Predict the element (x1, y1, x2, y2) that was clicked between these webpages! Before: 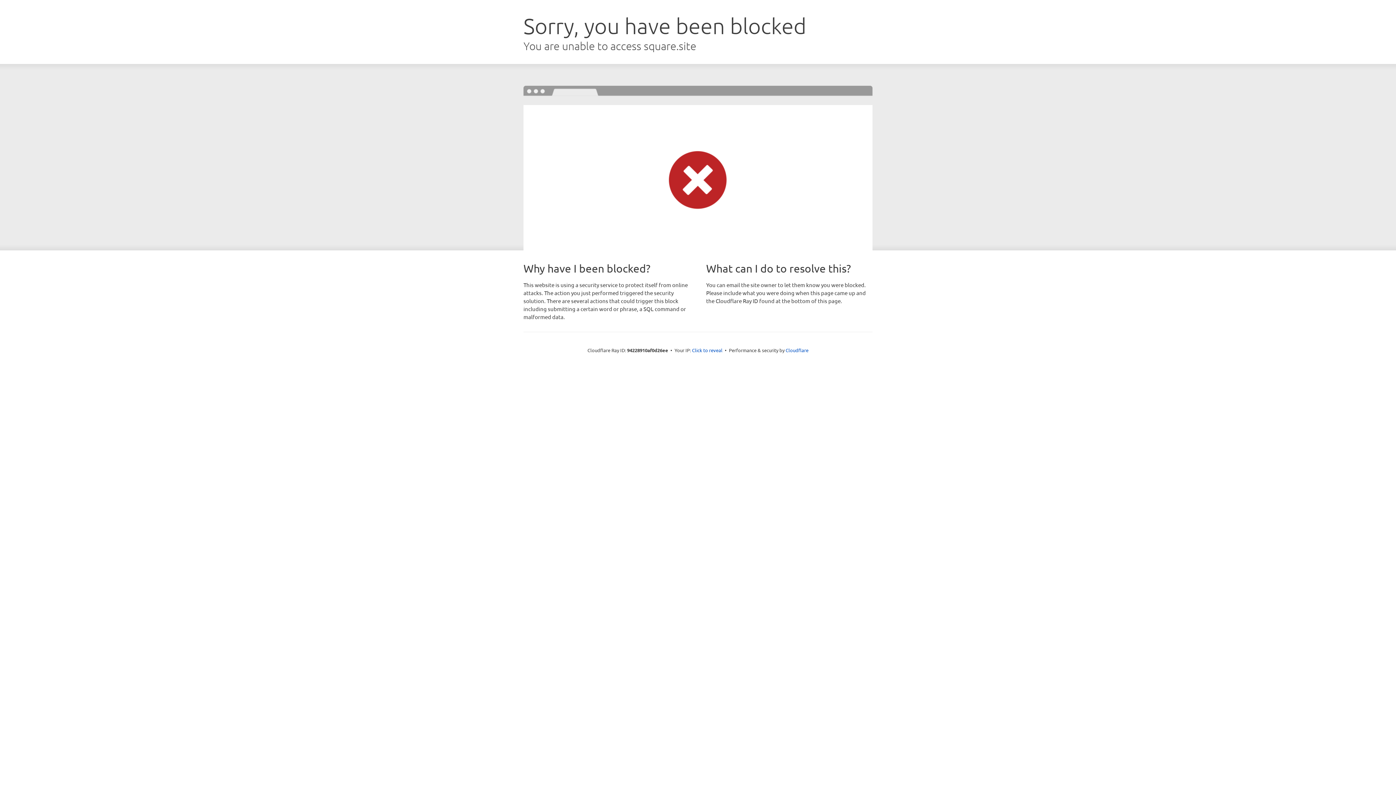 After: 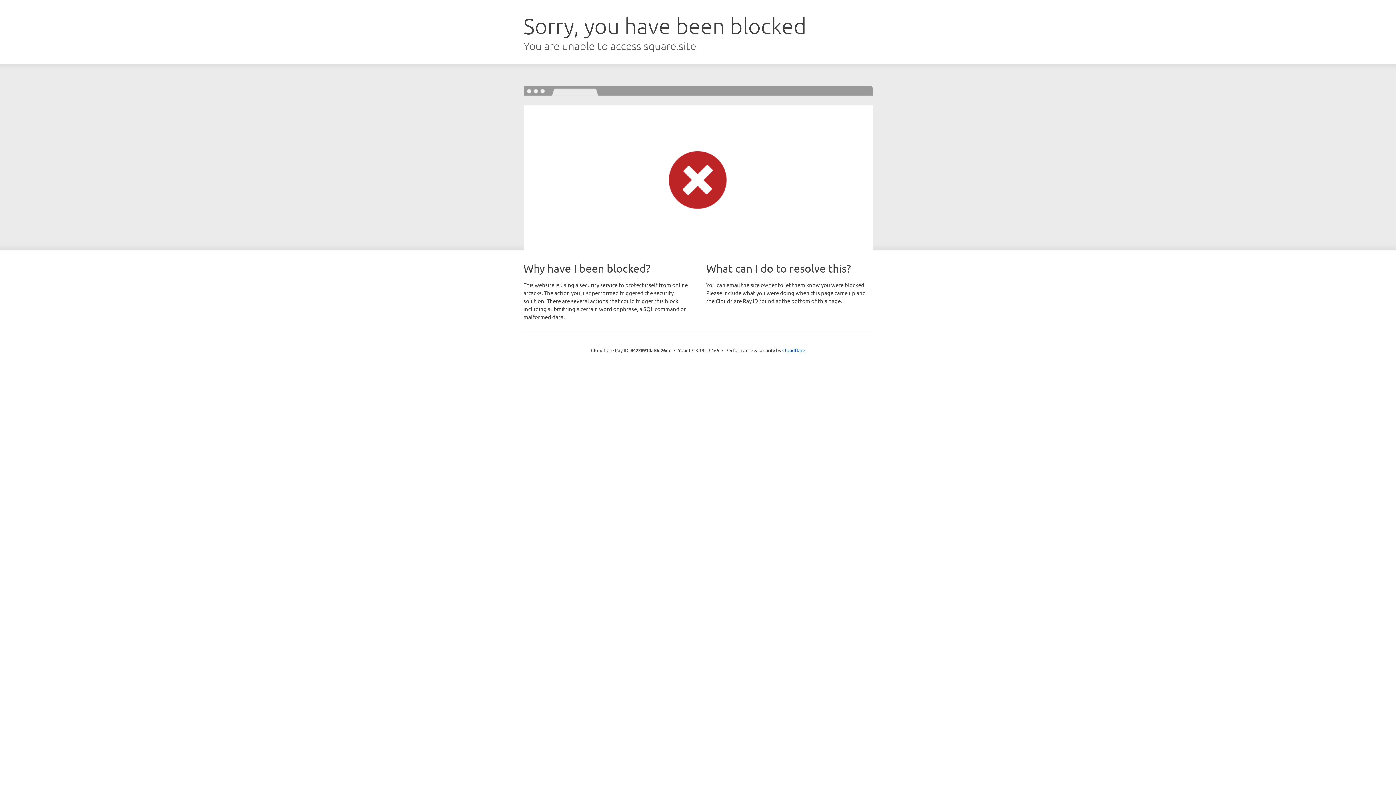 Action: bbox: (692, 346, 722, 353) label: Click to reveal